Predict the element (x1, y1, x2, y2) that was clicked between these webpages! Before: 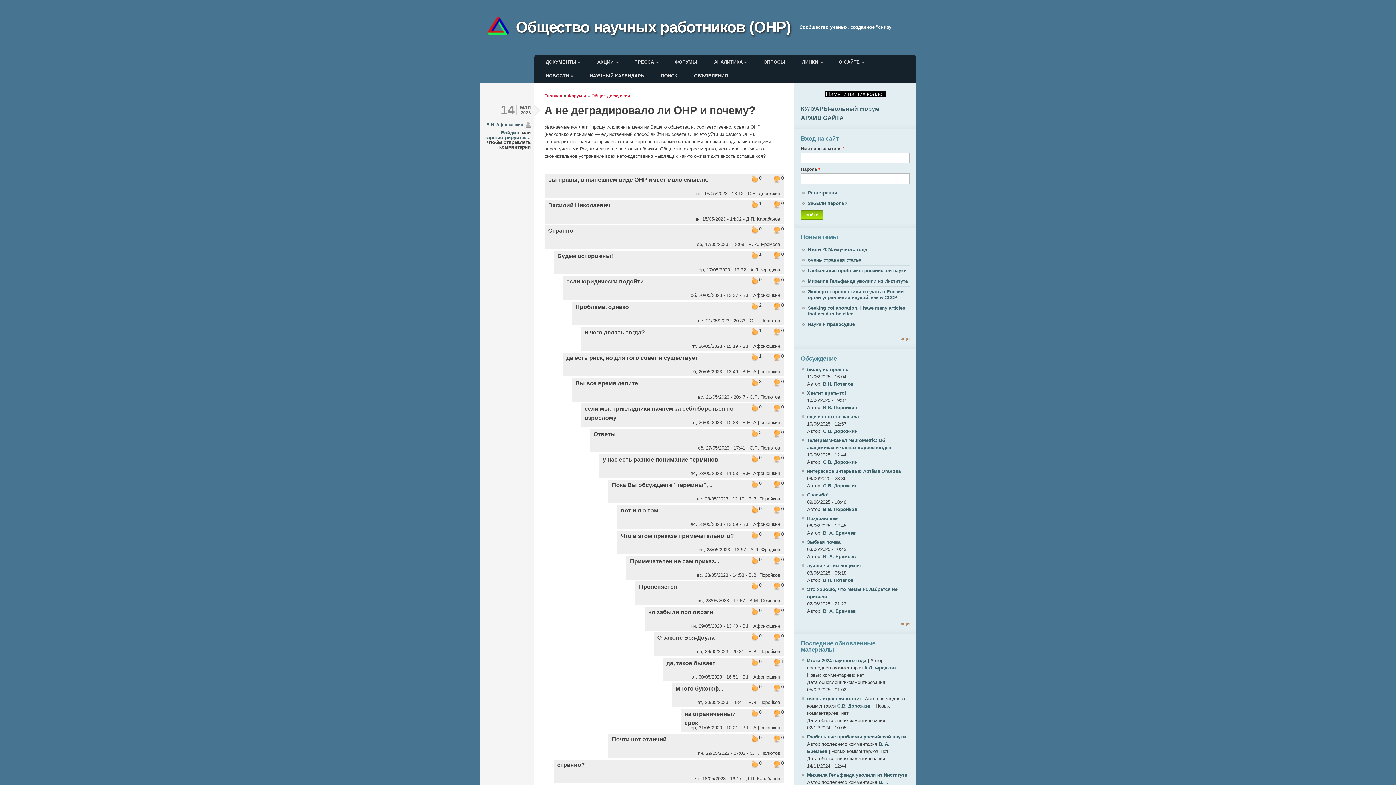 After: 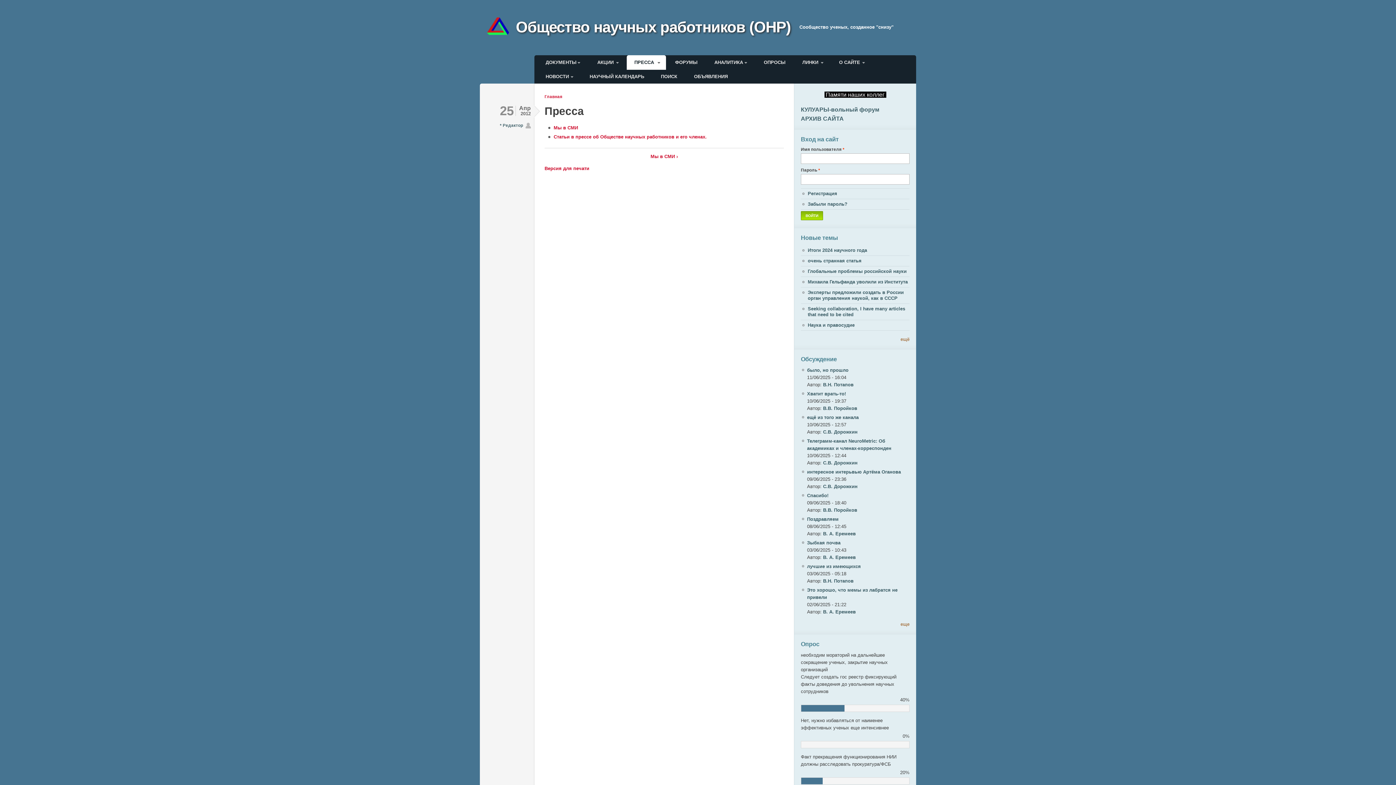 Action: label: ПРЕССА bbox: (626, 55, 662, 69)